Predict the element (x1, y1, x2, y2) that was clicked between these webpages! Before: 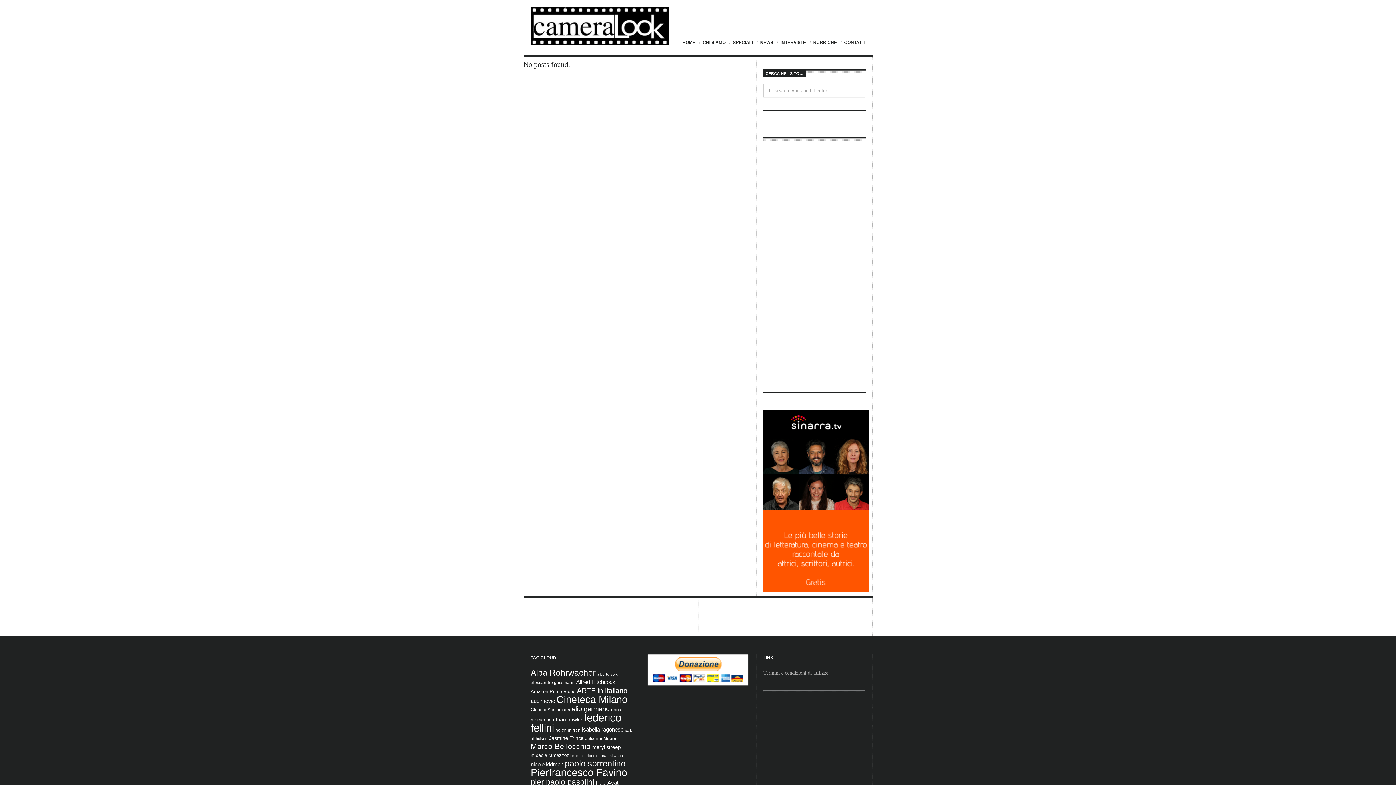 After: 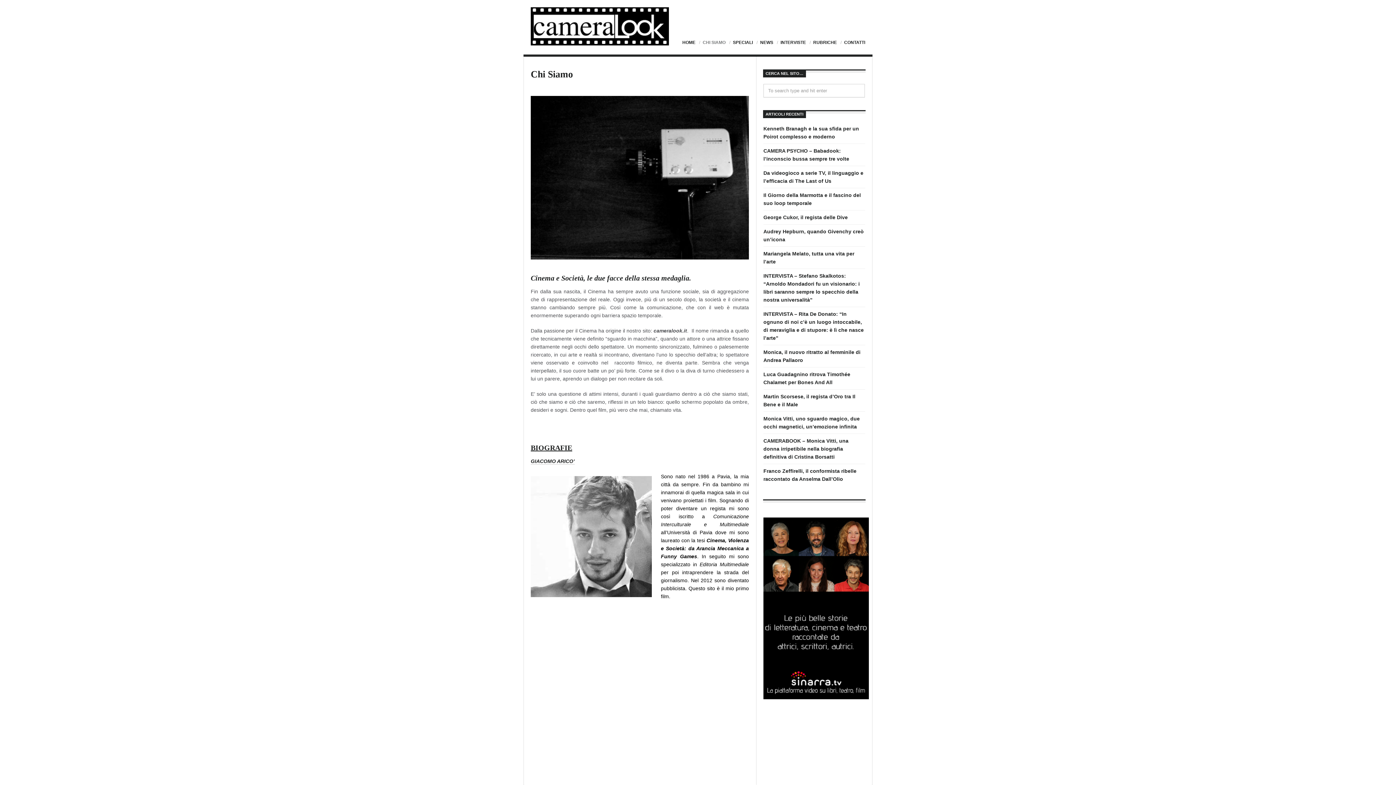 Action: label: CHI SIAMO bbox: (699, 30, 729, 54)